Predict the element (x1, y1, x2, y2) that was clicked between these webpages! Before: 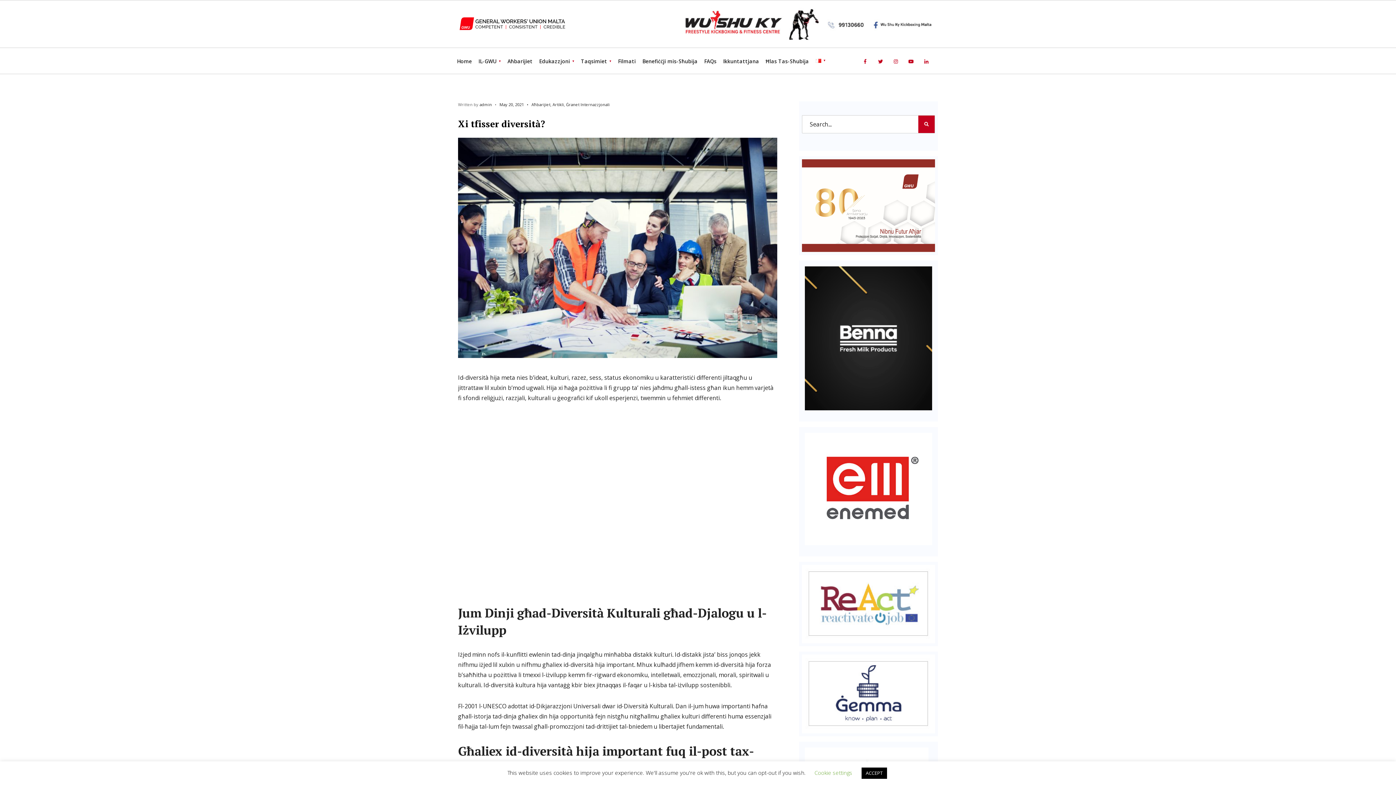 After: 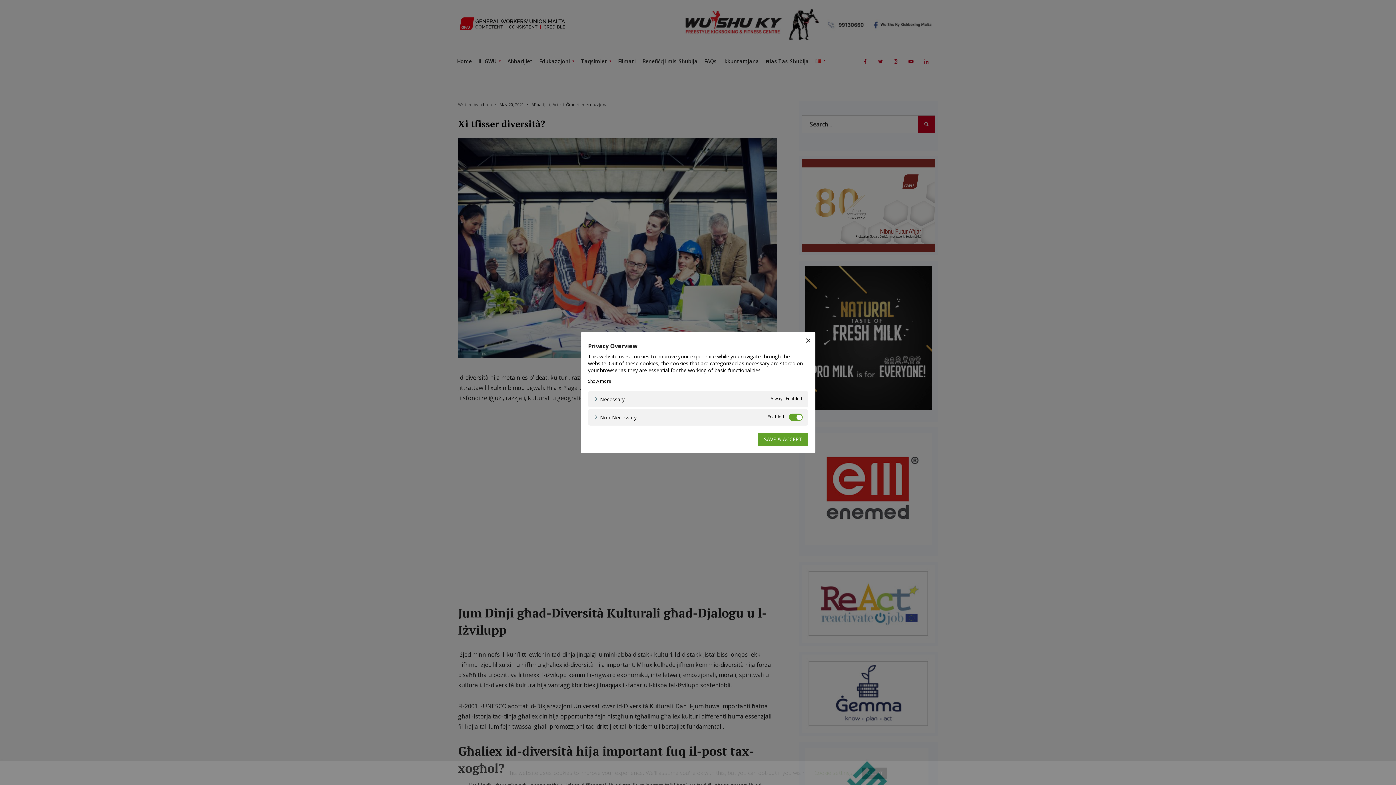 Action: bbox: (814, 769, 852, 776) label: Cookie settings